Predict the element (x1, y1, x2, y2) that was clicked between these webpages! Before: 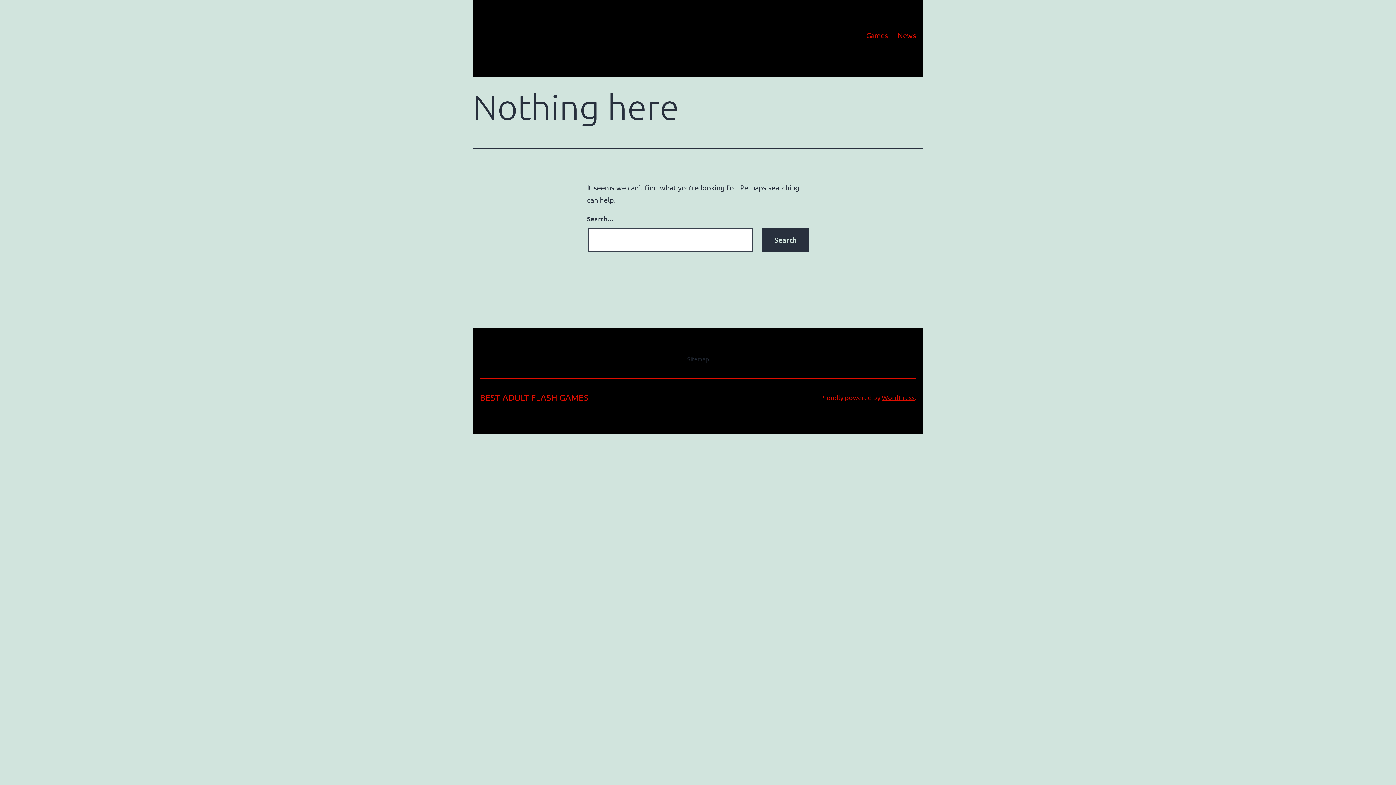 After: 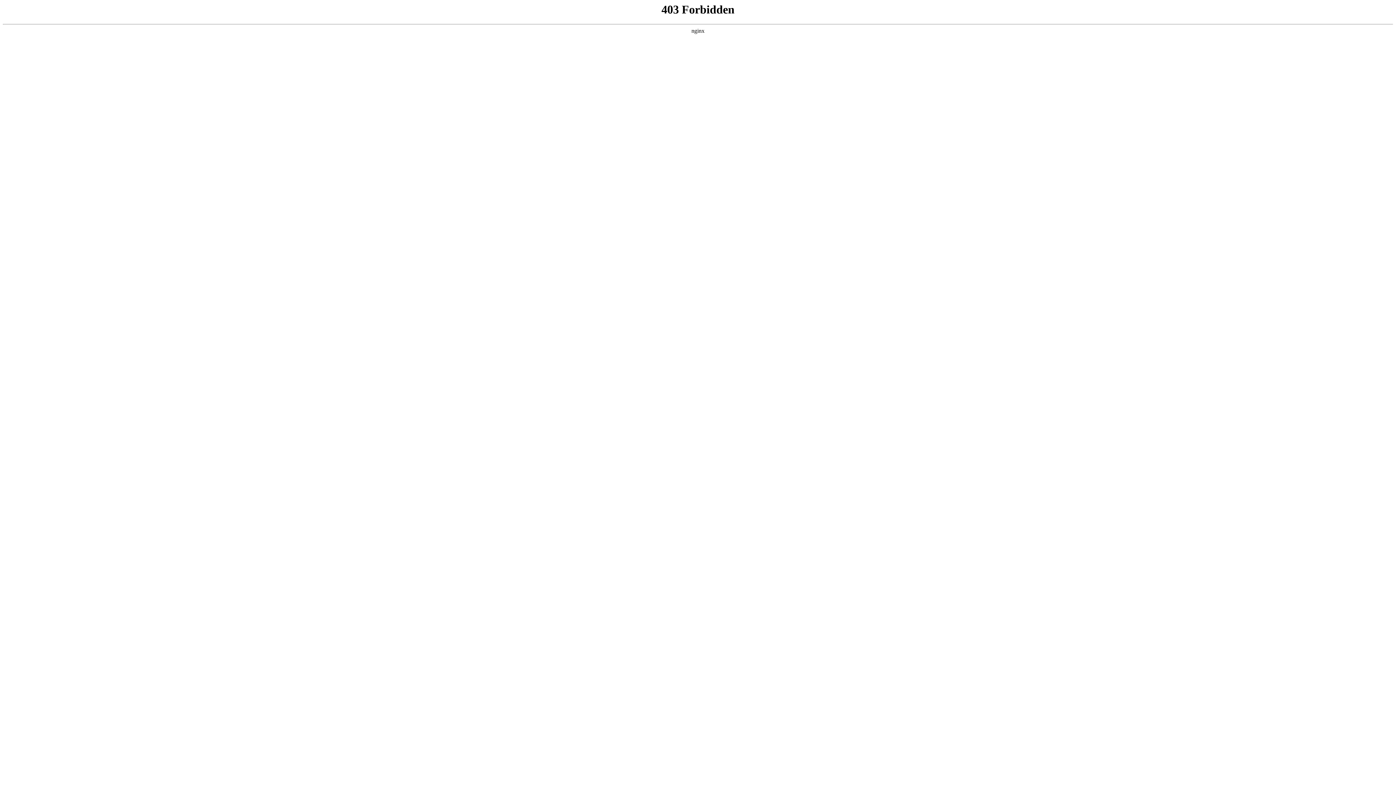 Action: bbox: (882, 393, 914, 401) label: WordPress